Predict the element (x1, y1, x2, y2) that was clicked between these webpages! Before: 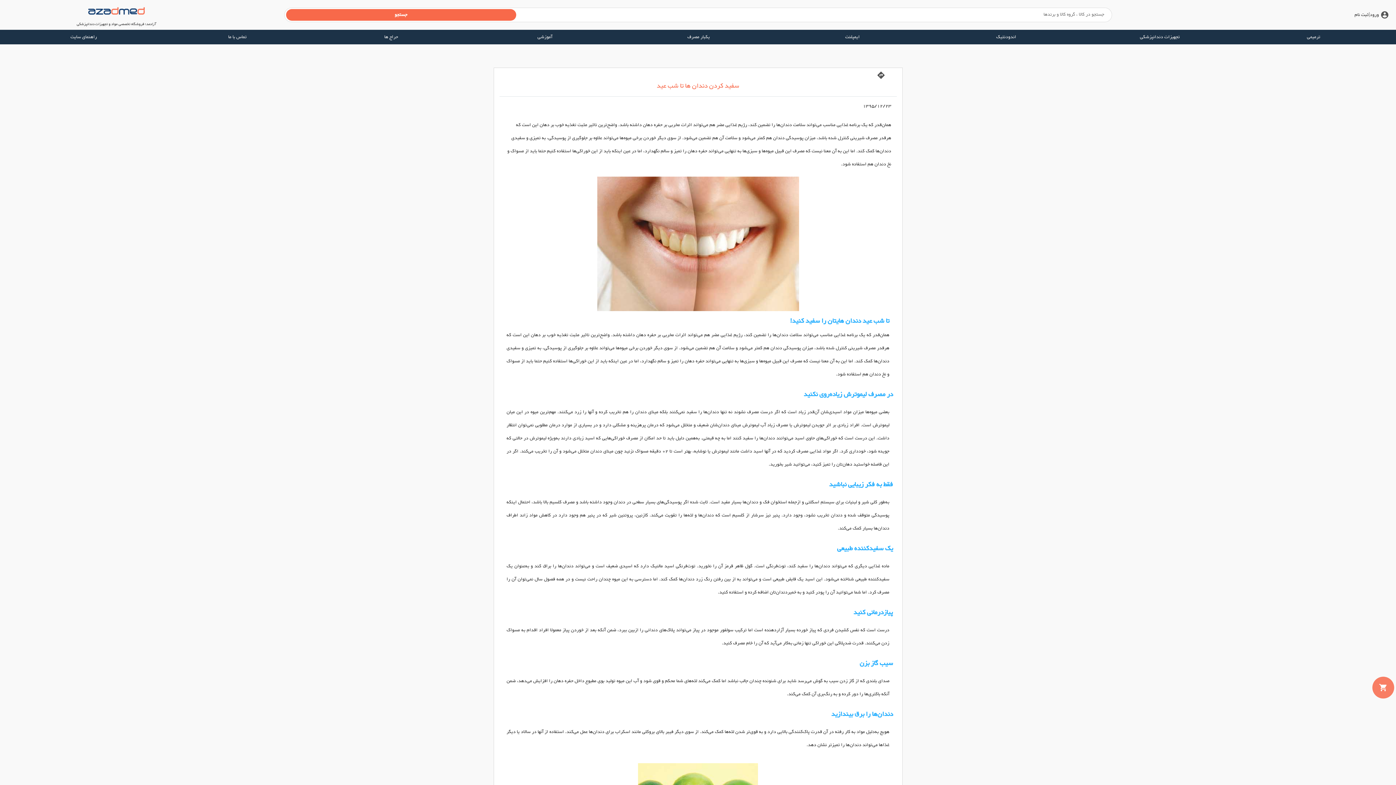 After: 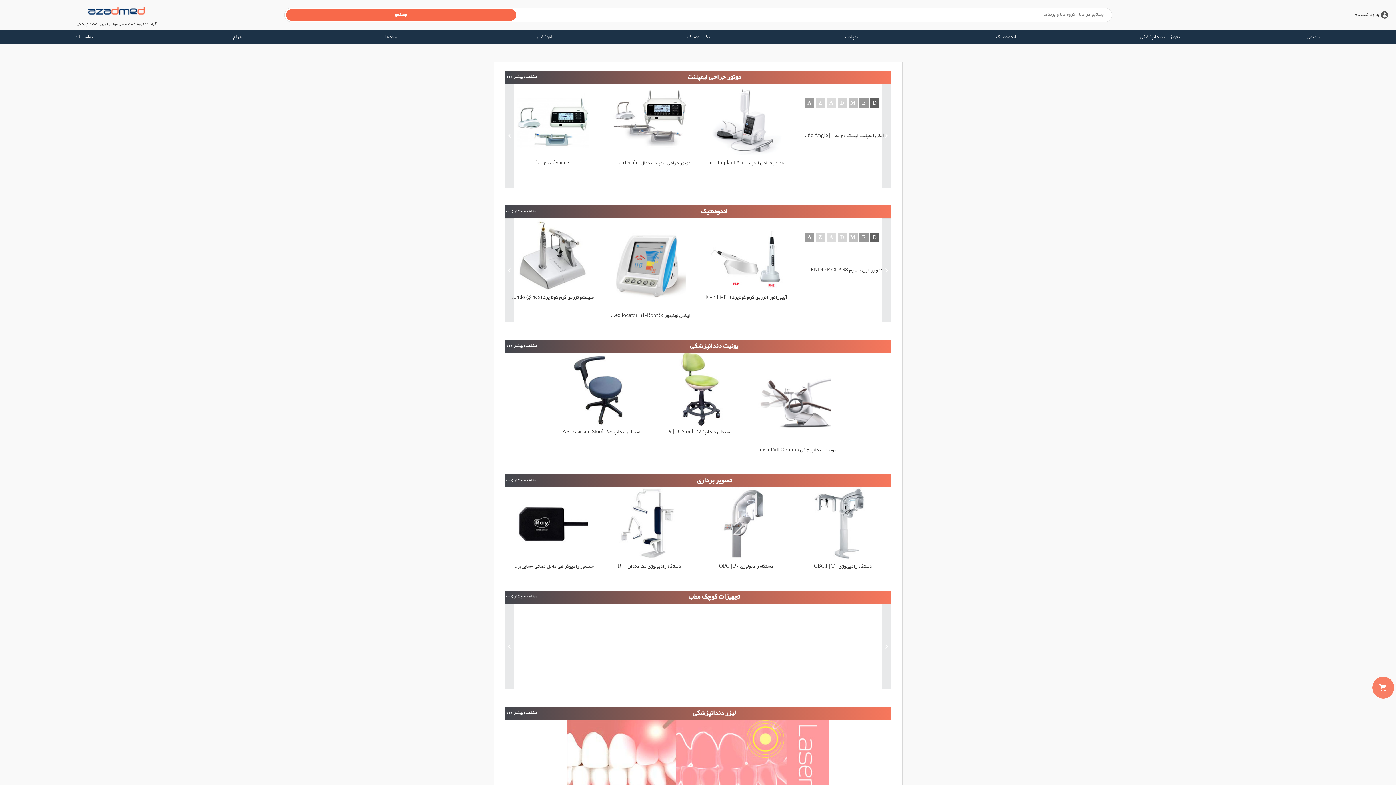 Action: label: تجهیزات دندانپزشکی bbox: (1083, 29, 1237, 44)